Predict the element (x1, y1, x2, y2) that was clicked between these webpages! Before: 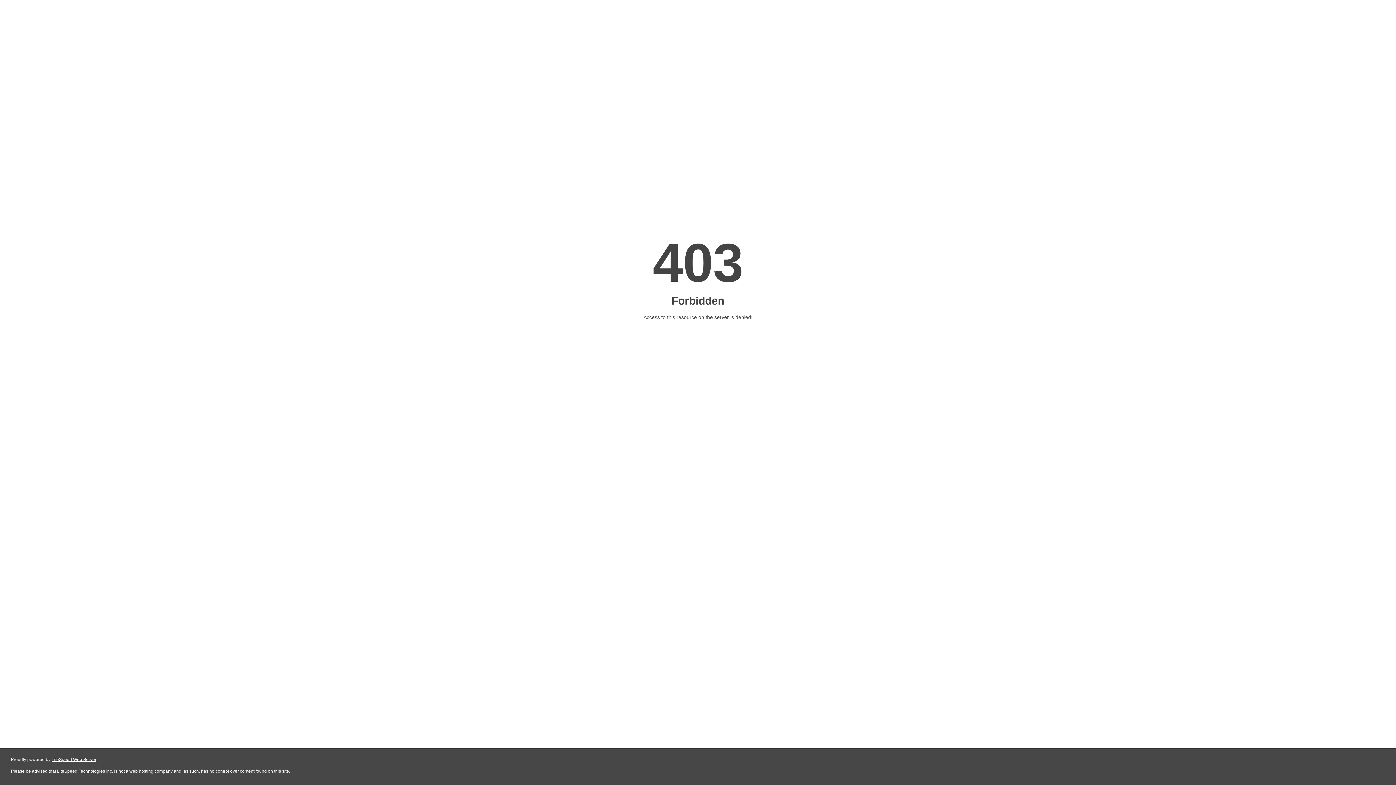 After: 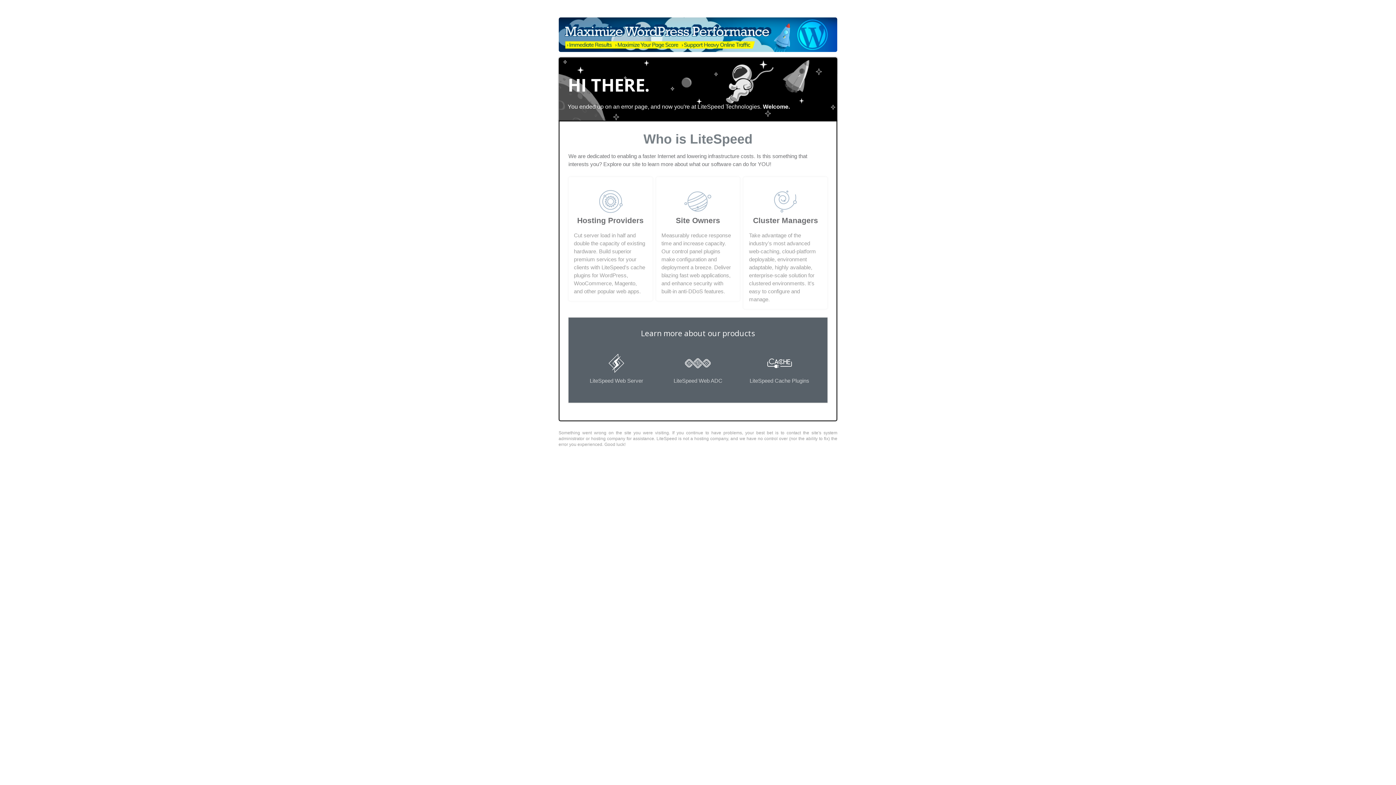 Action: bbox: (51, 757, 96, 762) label: LiteSpeed Web Server